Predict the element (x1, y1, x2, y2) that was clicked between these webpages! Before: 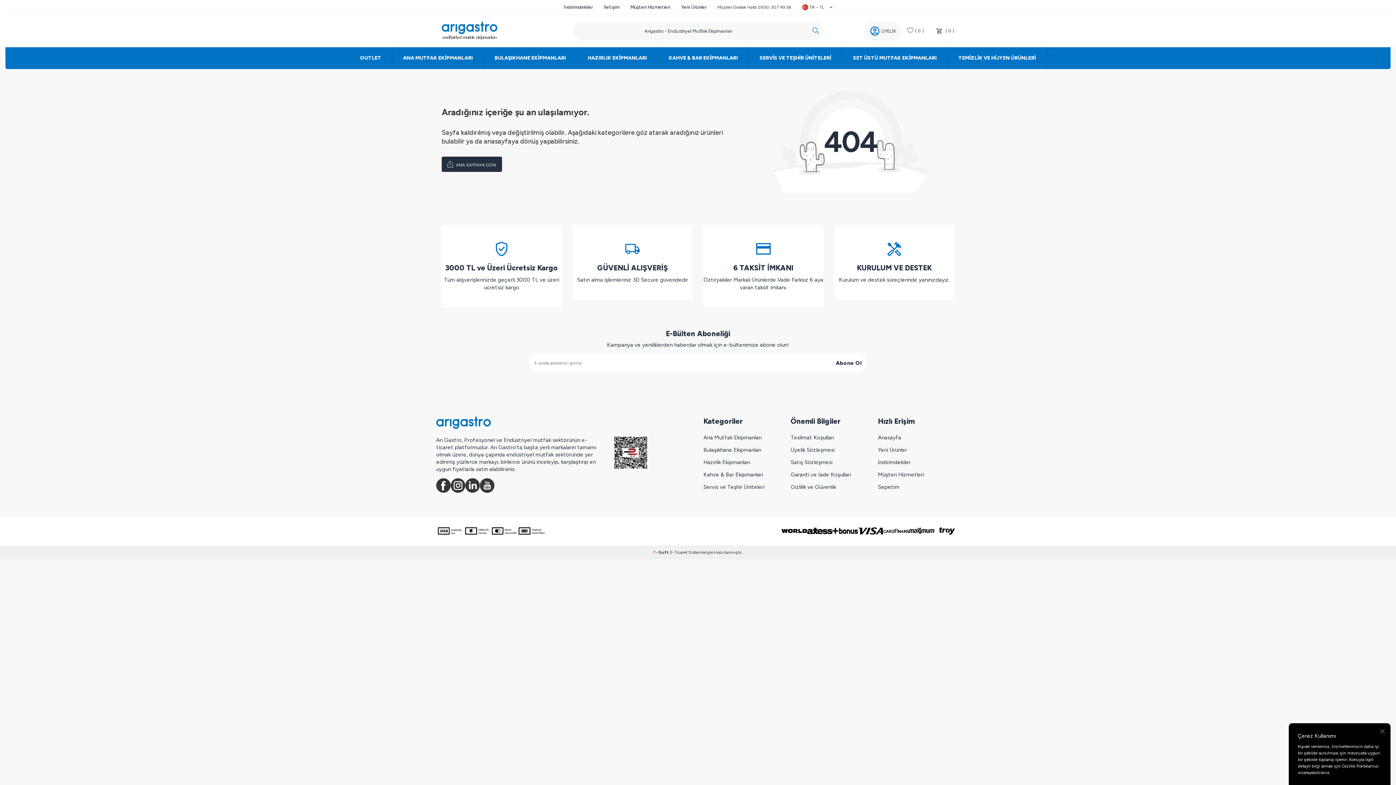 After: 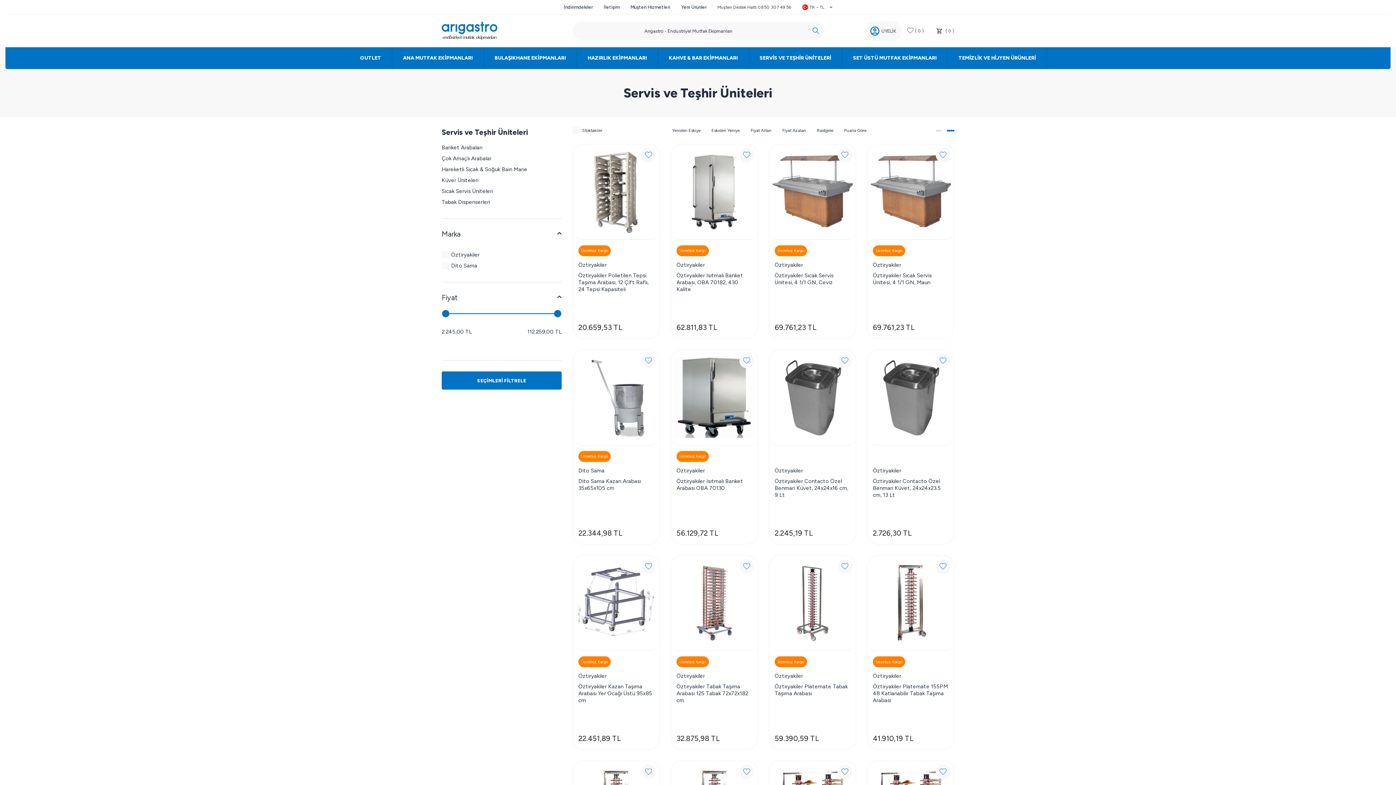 Action: label: SERVİS VE TEŞHİR ÜNİTELERİ bbox: (748, 47, 842, 69)